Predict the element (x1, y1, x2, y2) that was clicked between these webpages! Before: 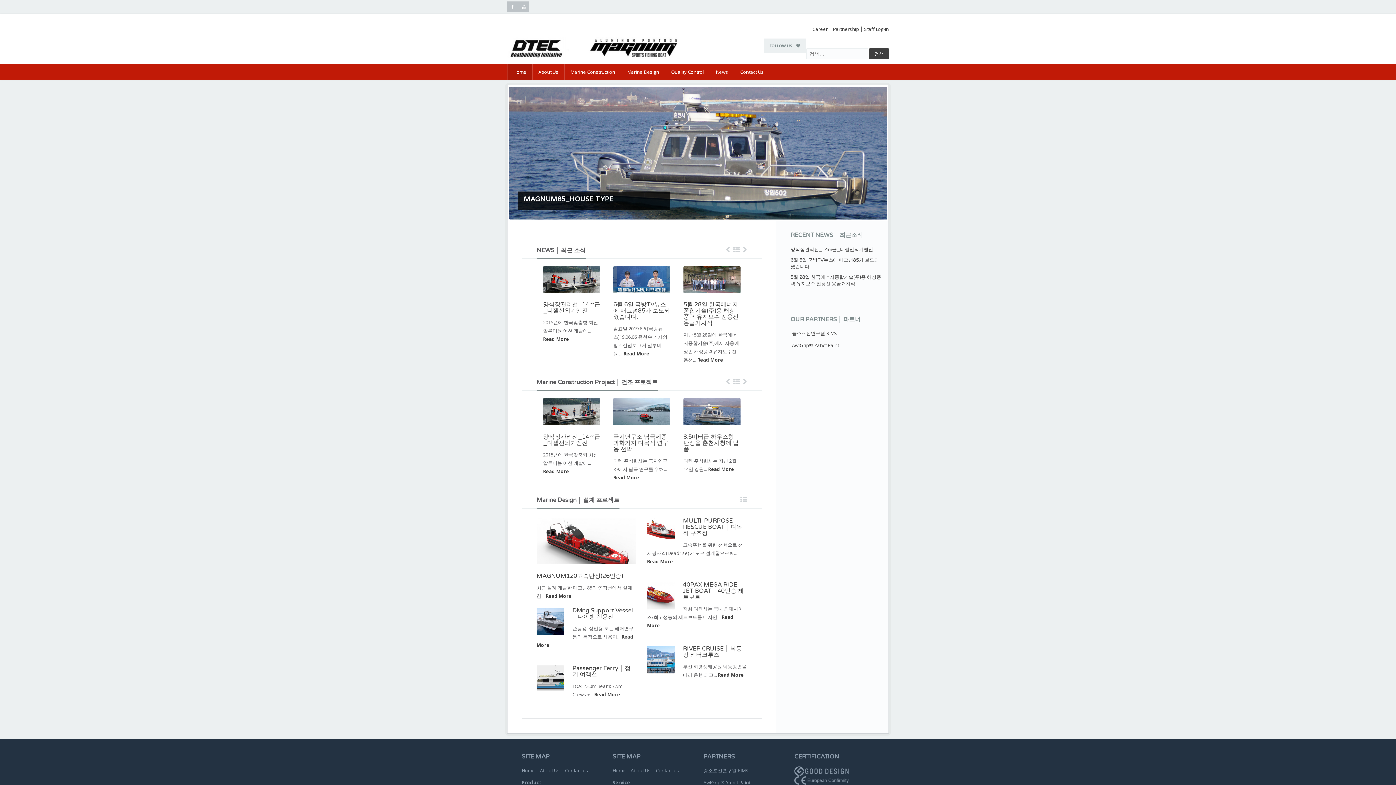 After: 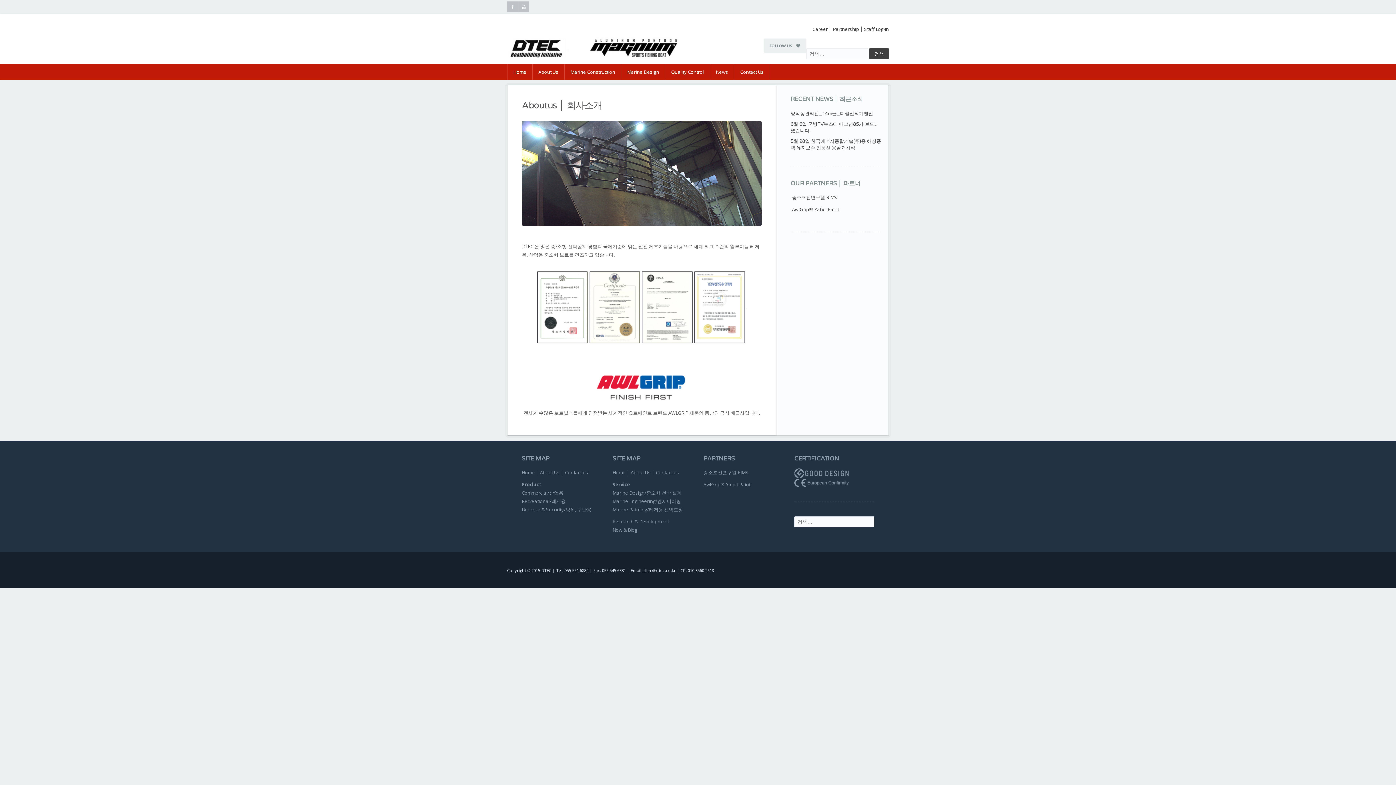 Action: label: About Us bbox: (630, 767, 650, 774)